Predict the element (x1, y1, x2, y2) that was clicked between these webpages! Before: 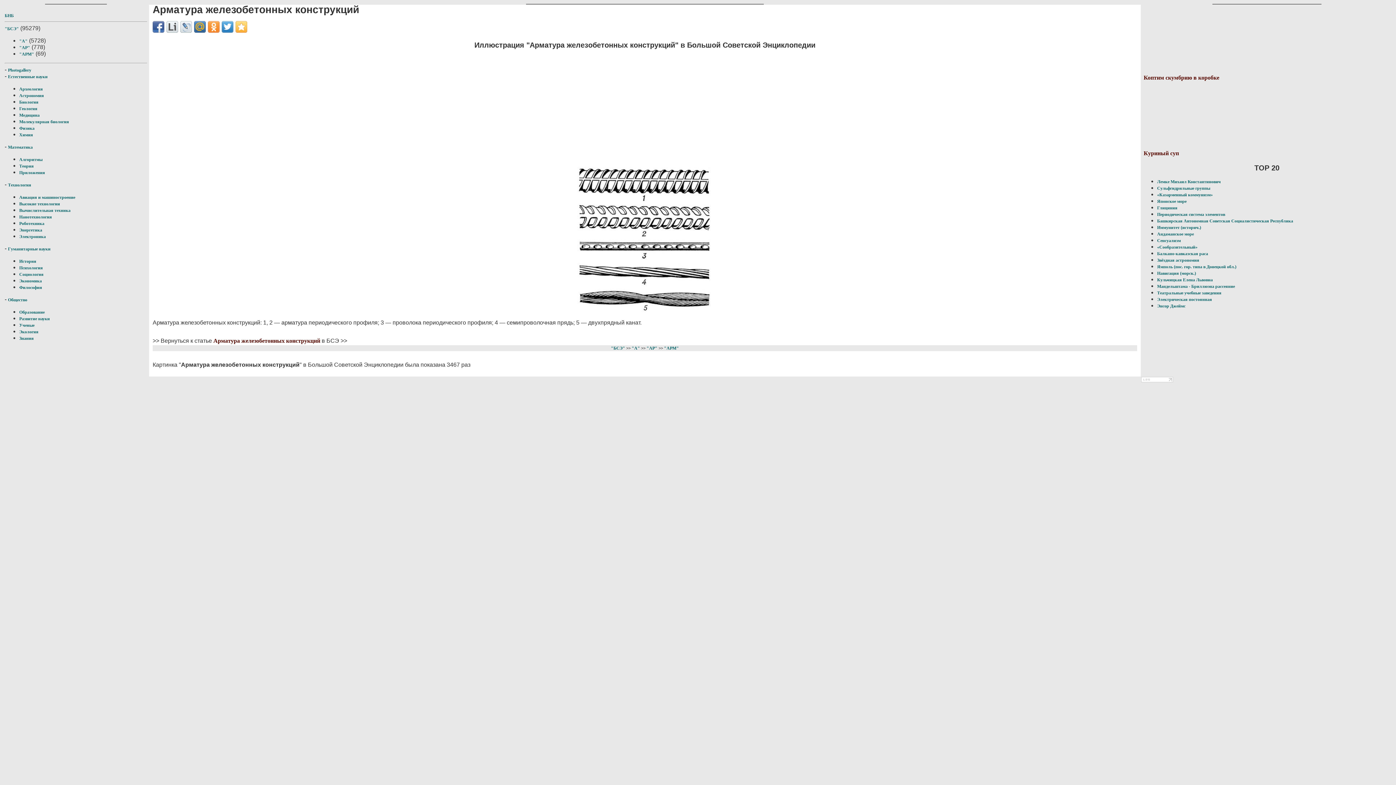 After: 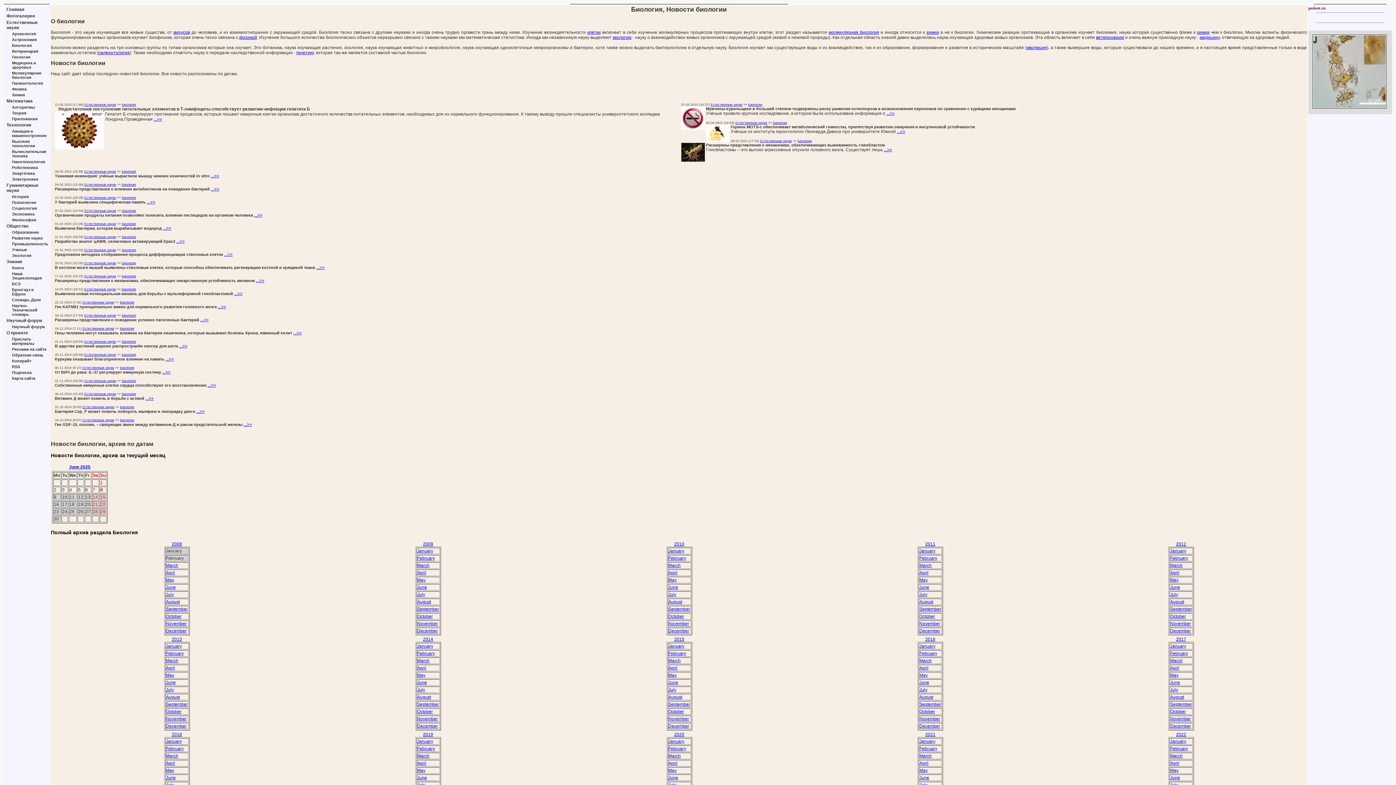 Action: label: Биология bbox: (19, 99, 38, 104)